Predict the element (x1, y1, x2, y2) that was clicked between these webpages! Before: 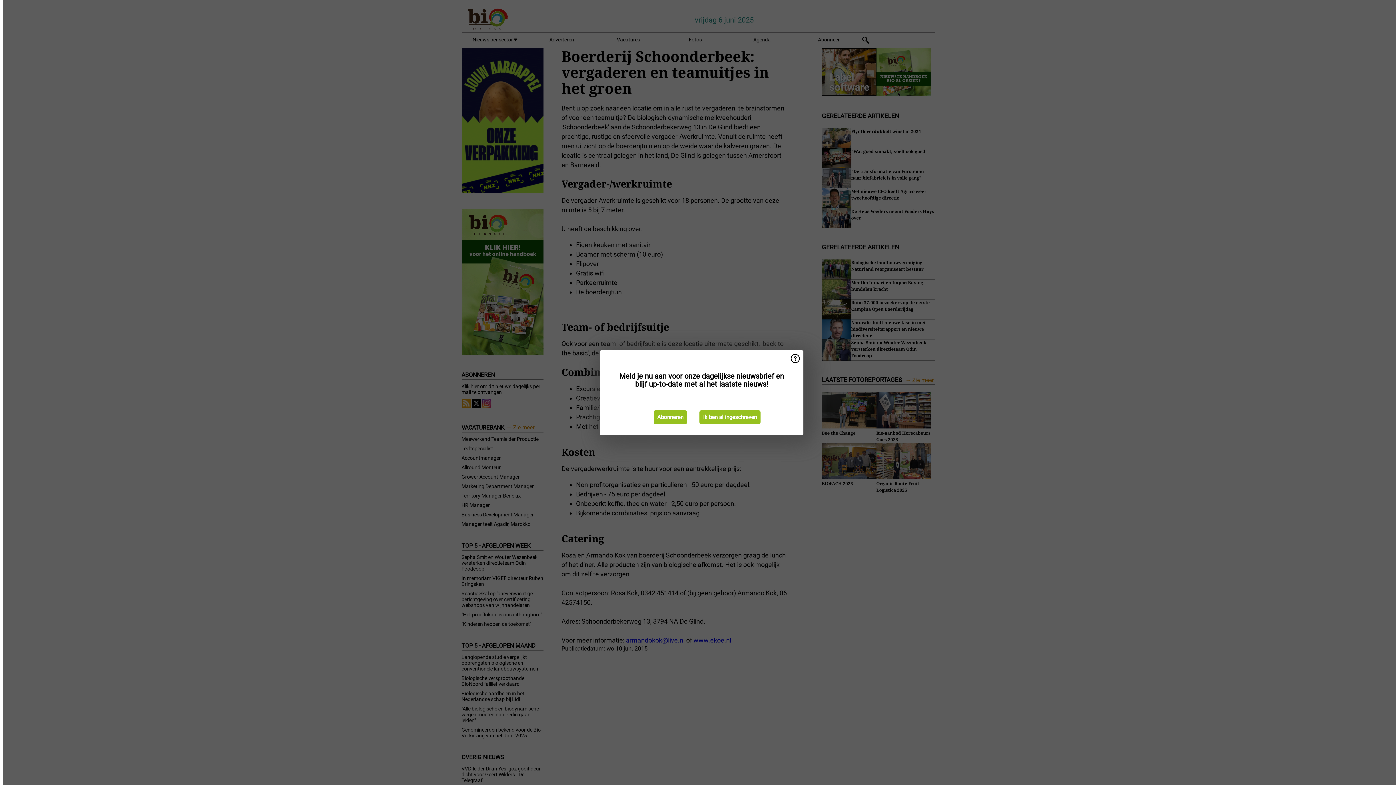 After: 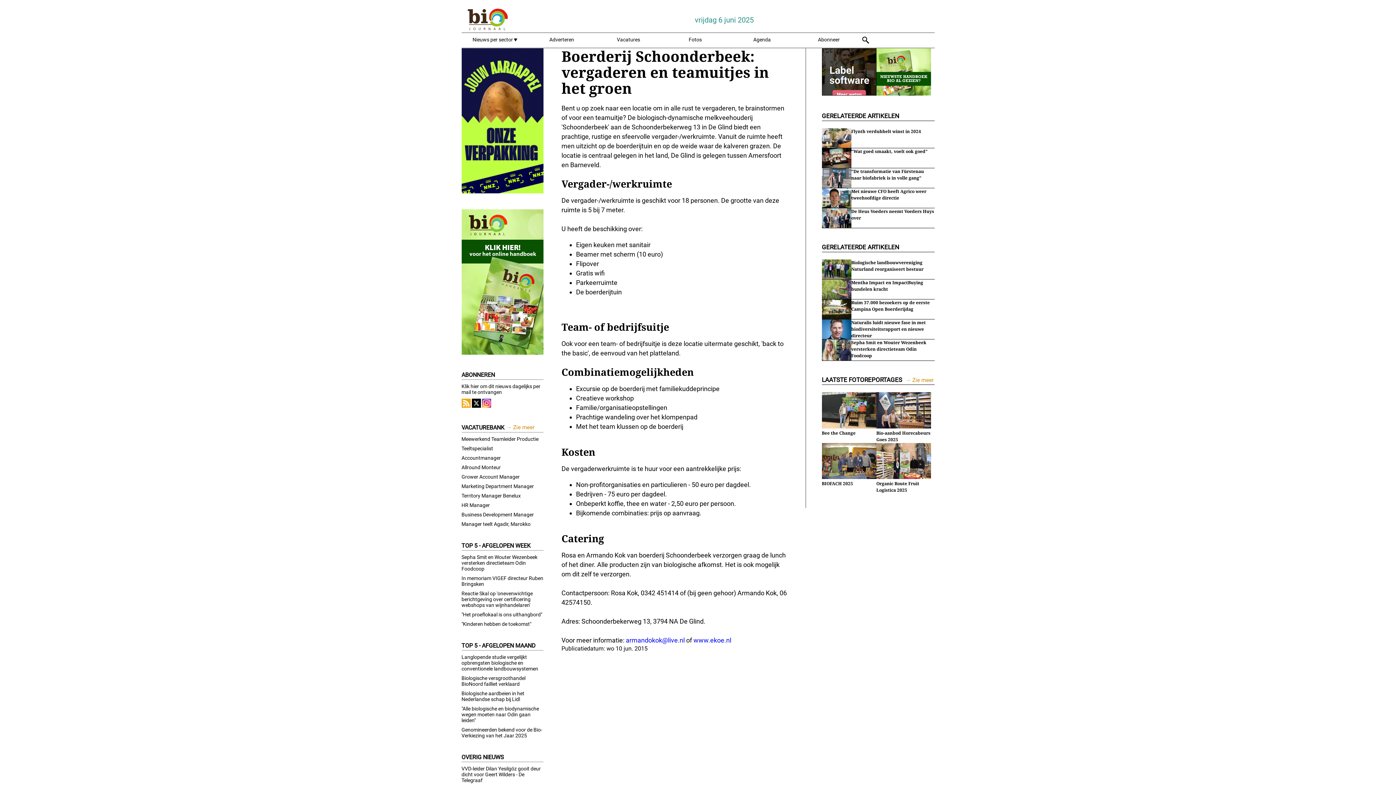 Action: bbox: (699, 410, 760, 424) label: Ik ben al ingeschreven